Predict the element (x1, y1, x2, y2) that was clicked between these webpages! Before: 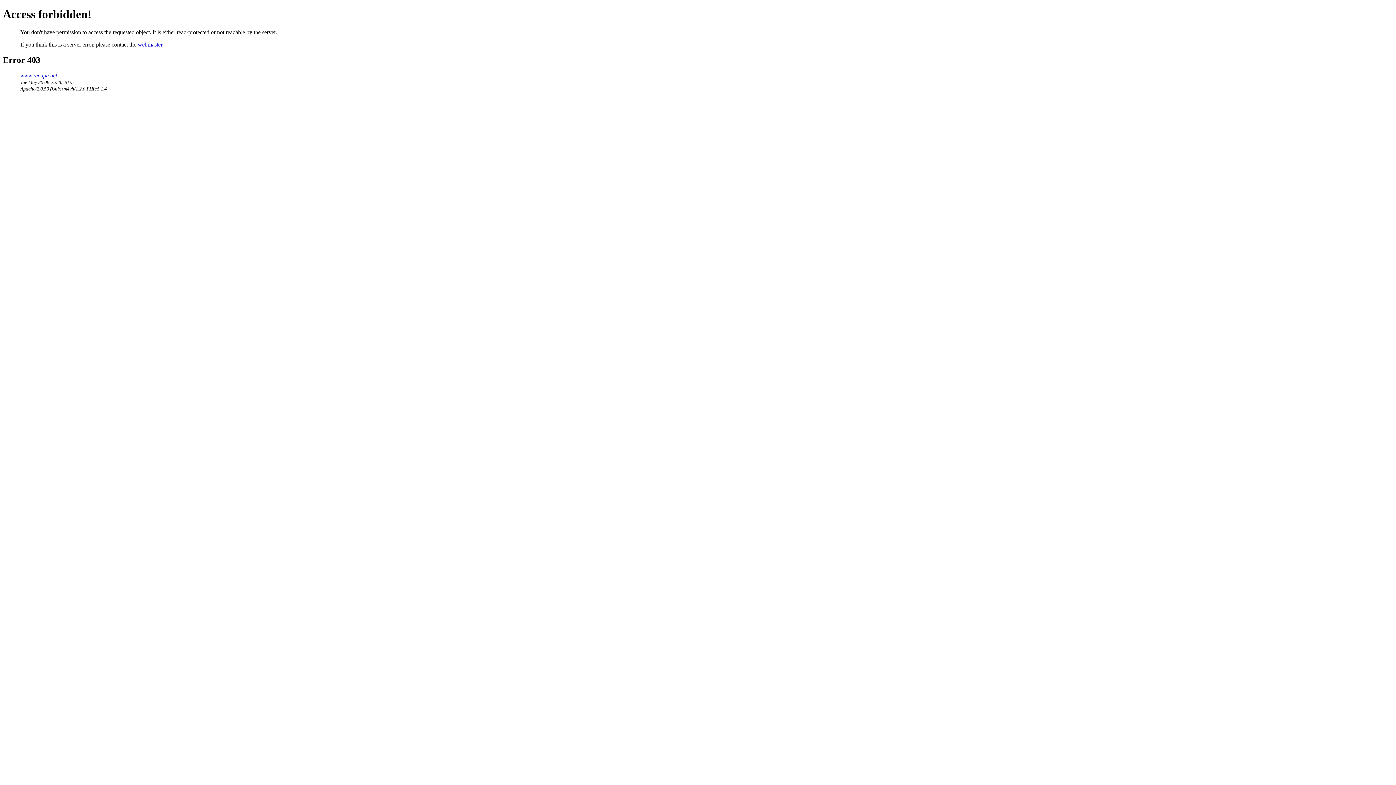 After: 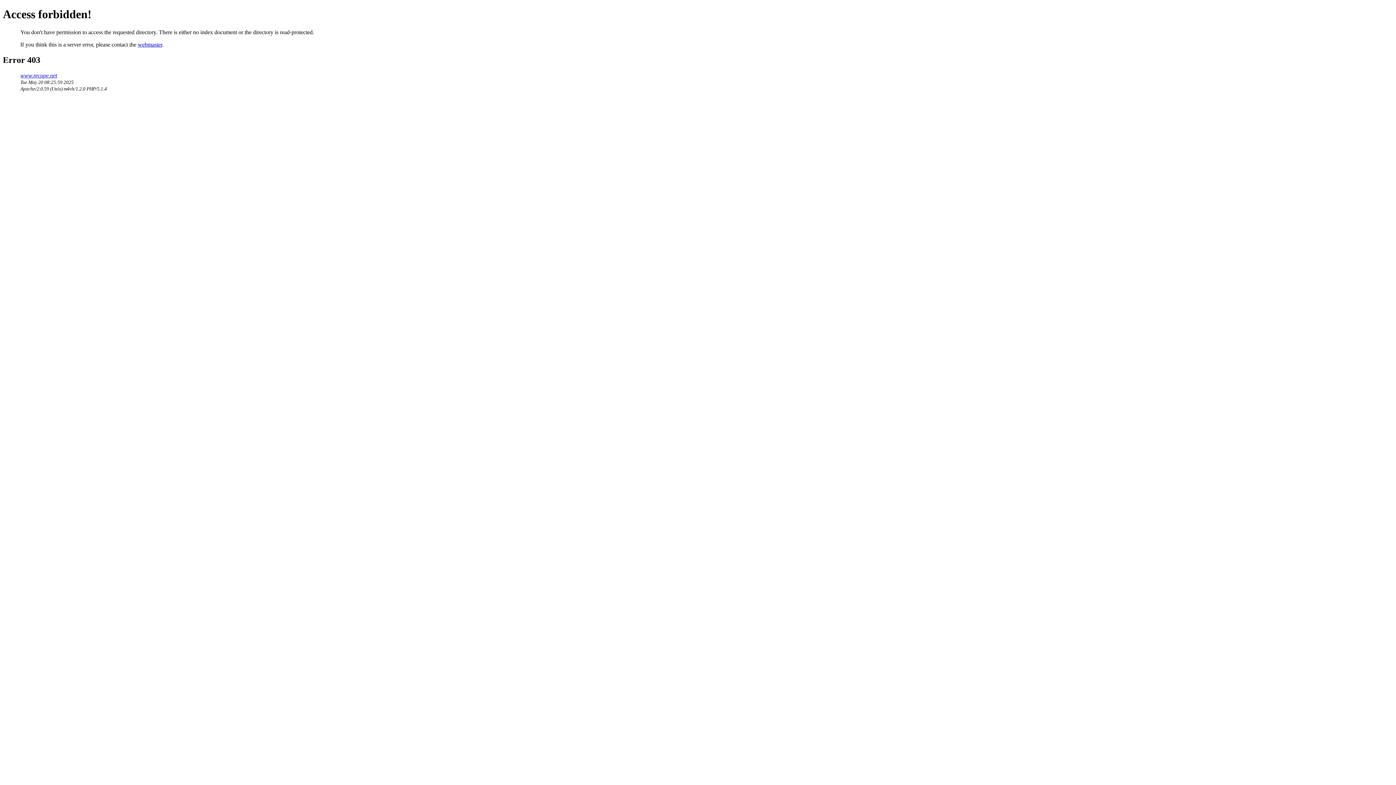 Action: label: www.recupe.net bbox: (20, 72, 57, 78)